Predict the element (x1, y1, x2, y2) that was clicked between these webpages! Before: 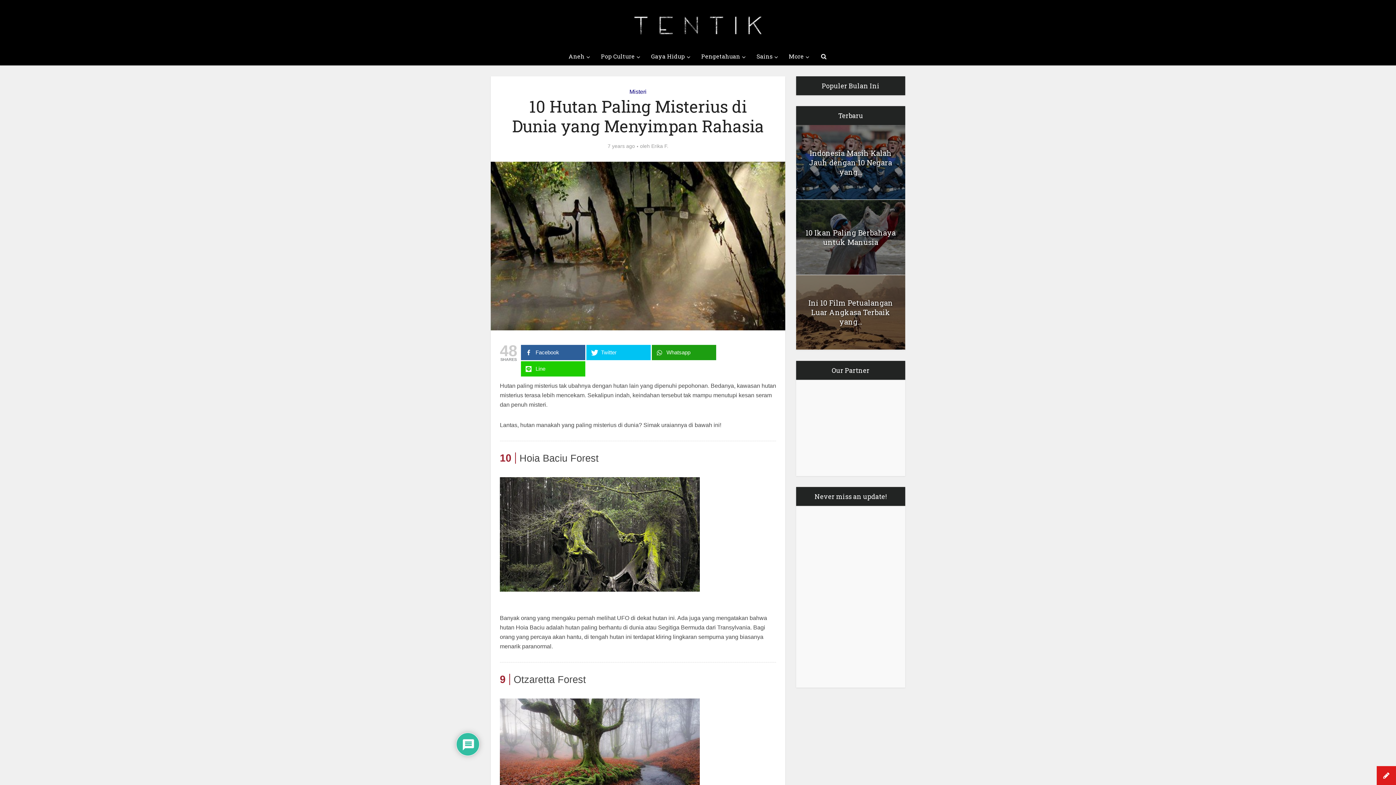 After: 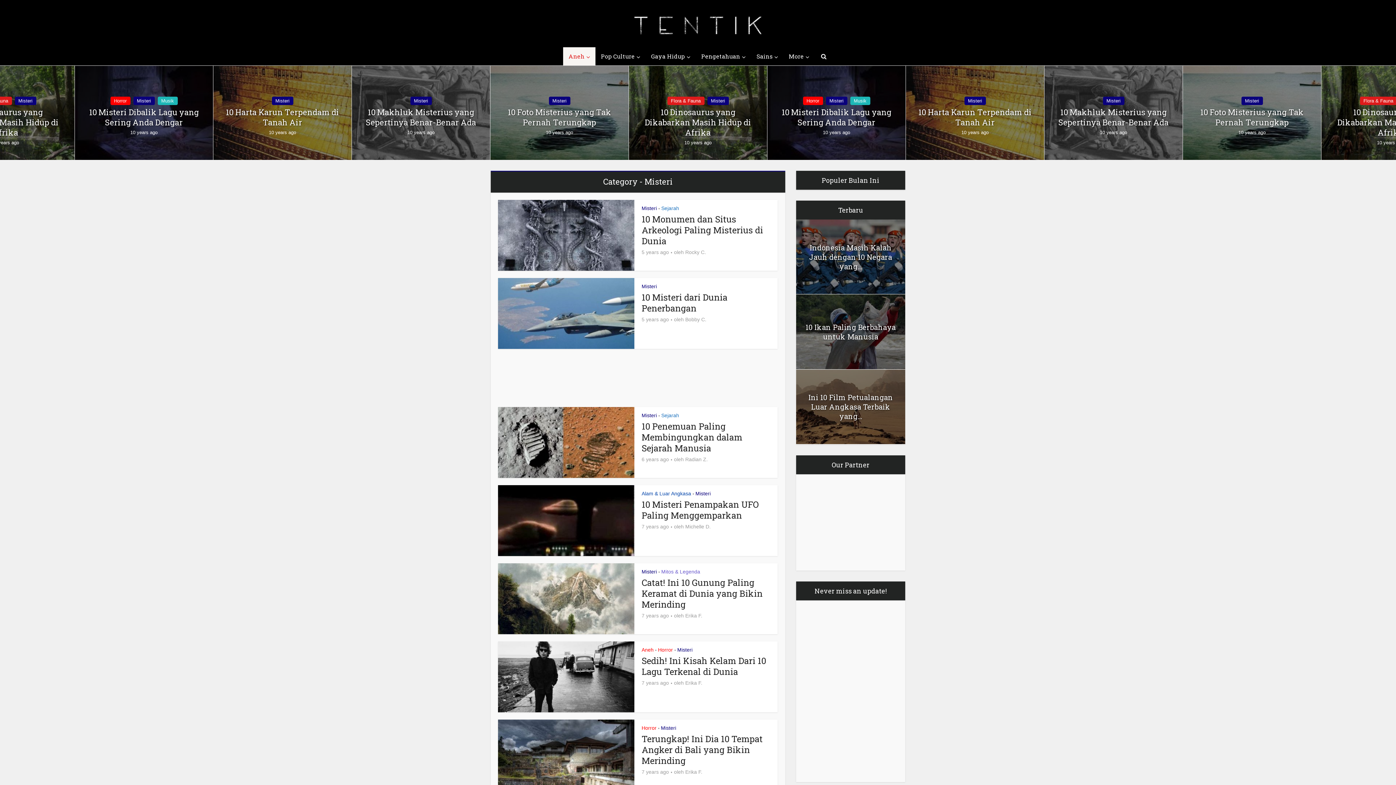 Action: label: Misteri bbox: (629, 88, 646, 94)